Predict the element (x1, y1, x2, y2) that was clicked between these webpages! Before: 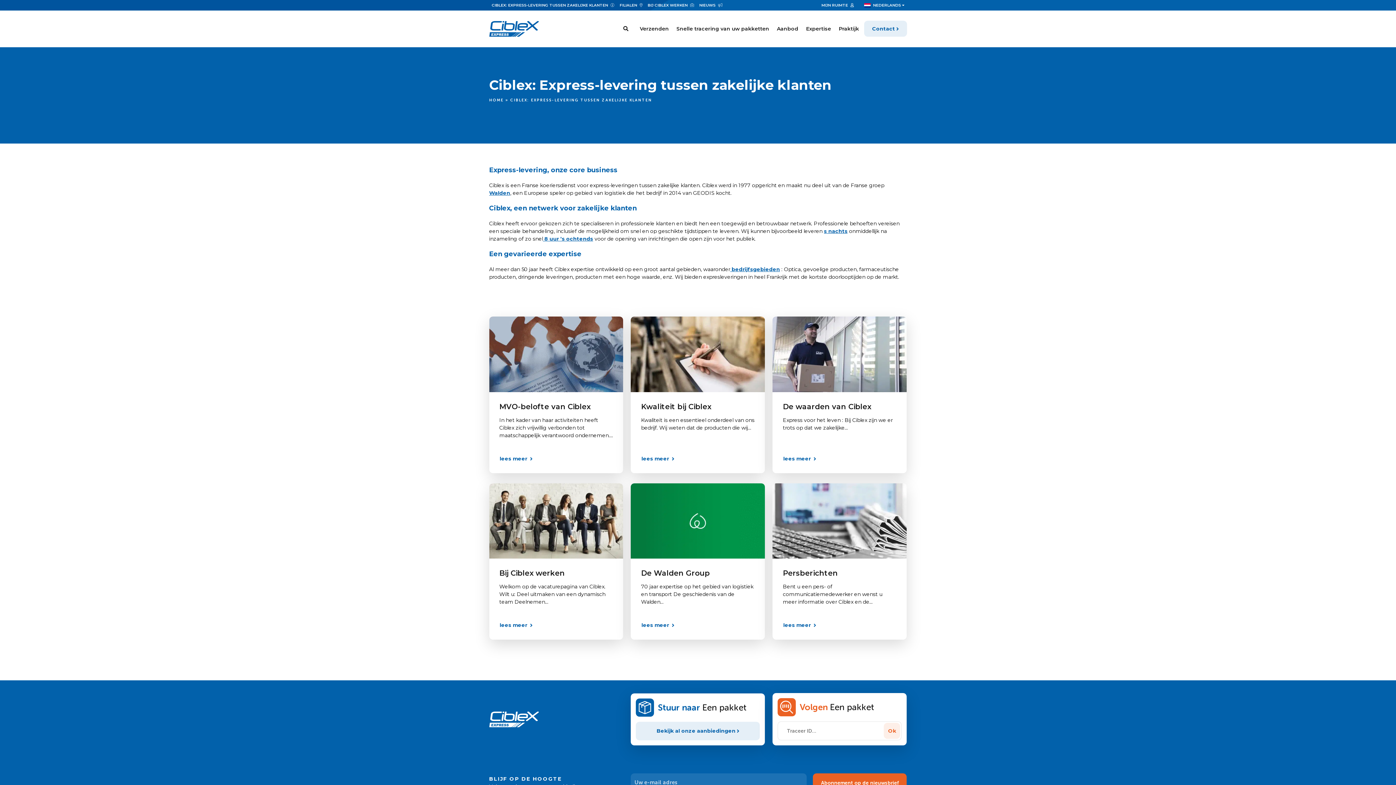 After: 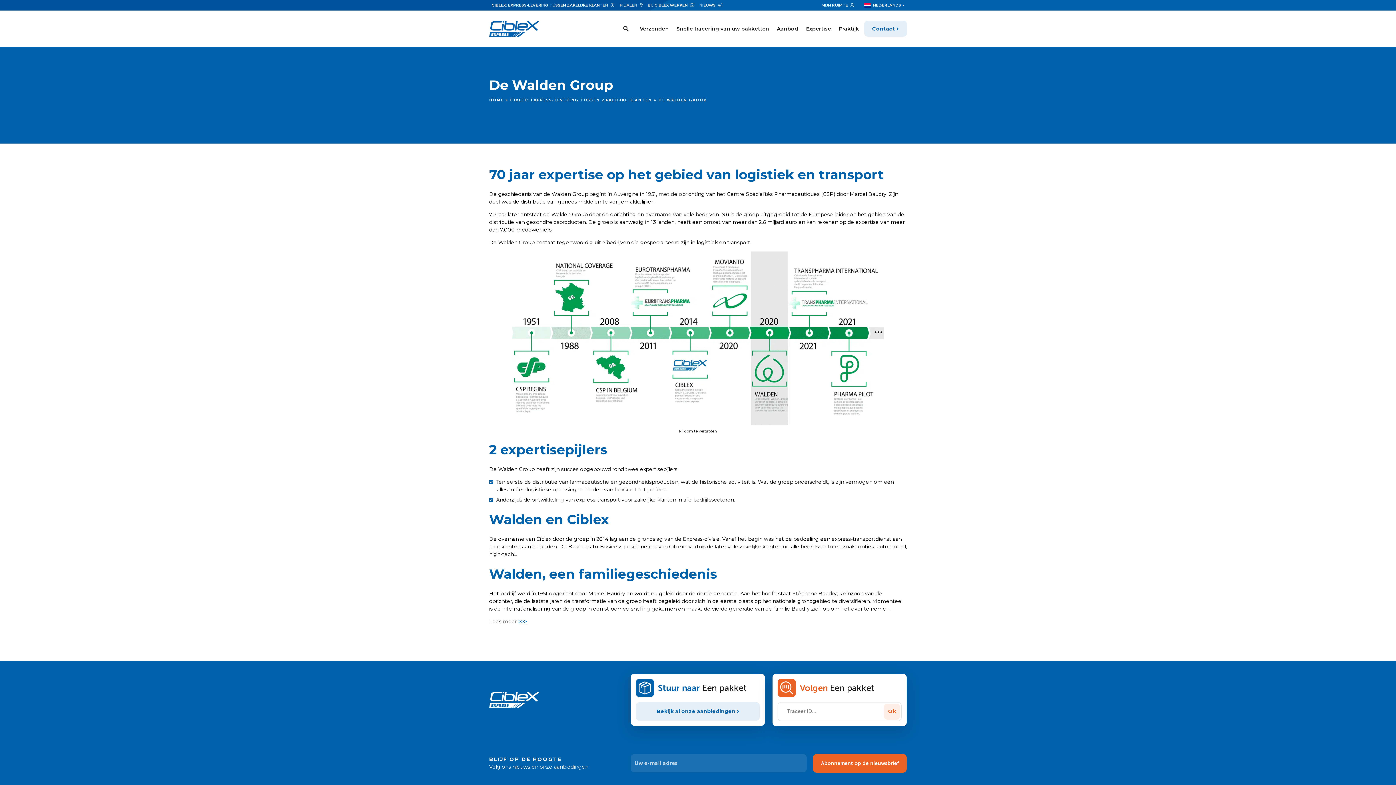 Action: bbox: (631, 483, 765, 558) label: De Walden Group